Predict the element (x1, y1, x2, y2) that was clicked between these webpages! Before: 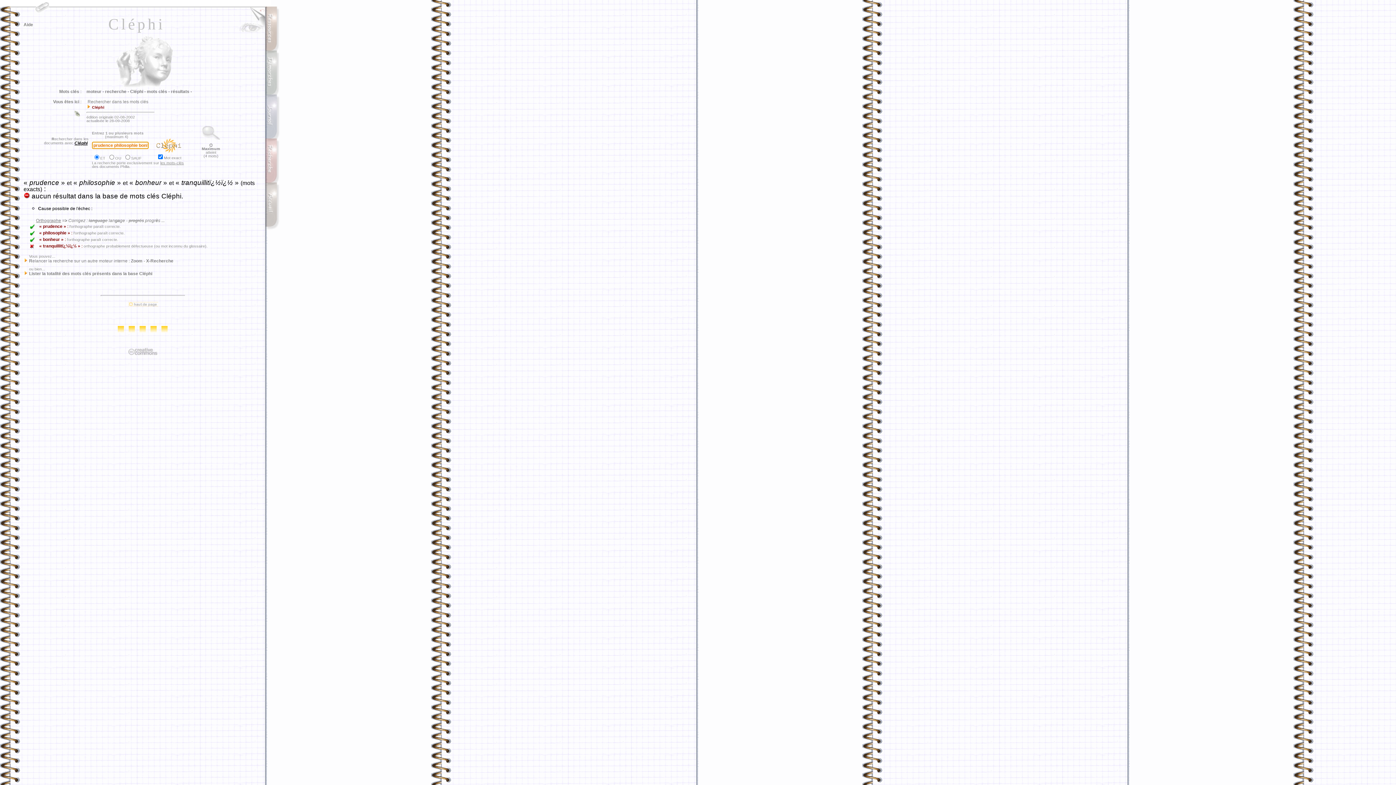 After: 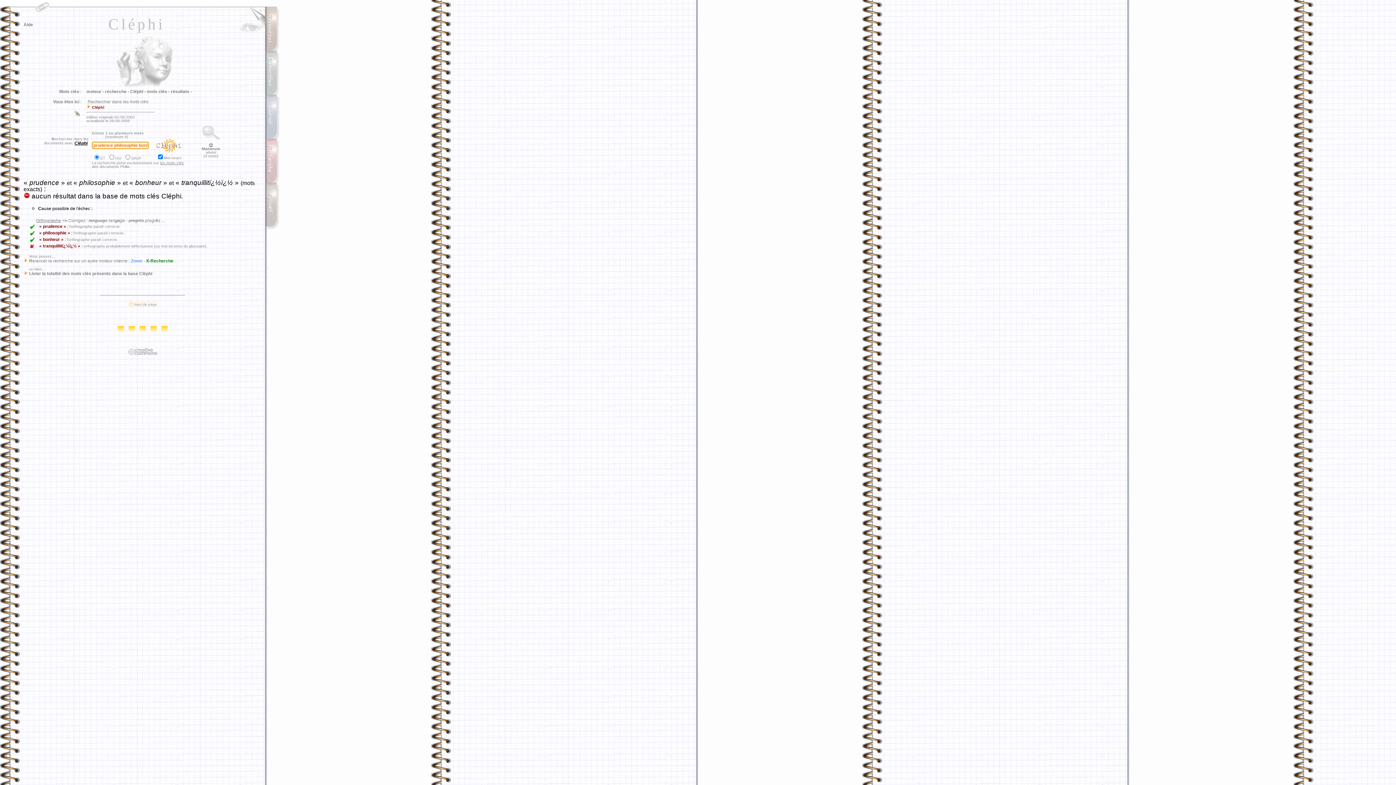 Action: bbox: (151, 142, 188, 147)